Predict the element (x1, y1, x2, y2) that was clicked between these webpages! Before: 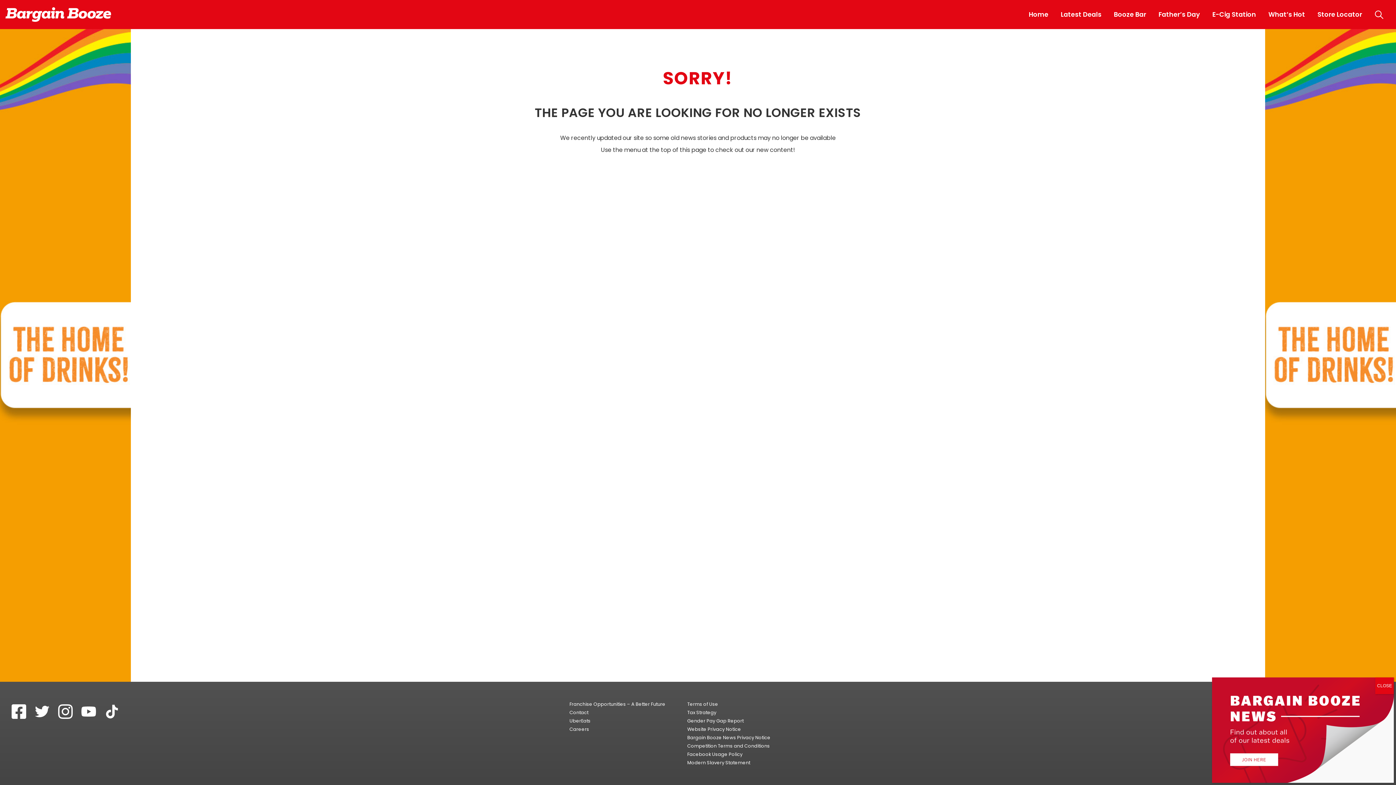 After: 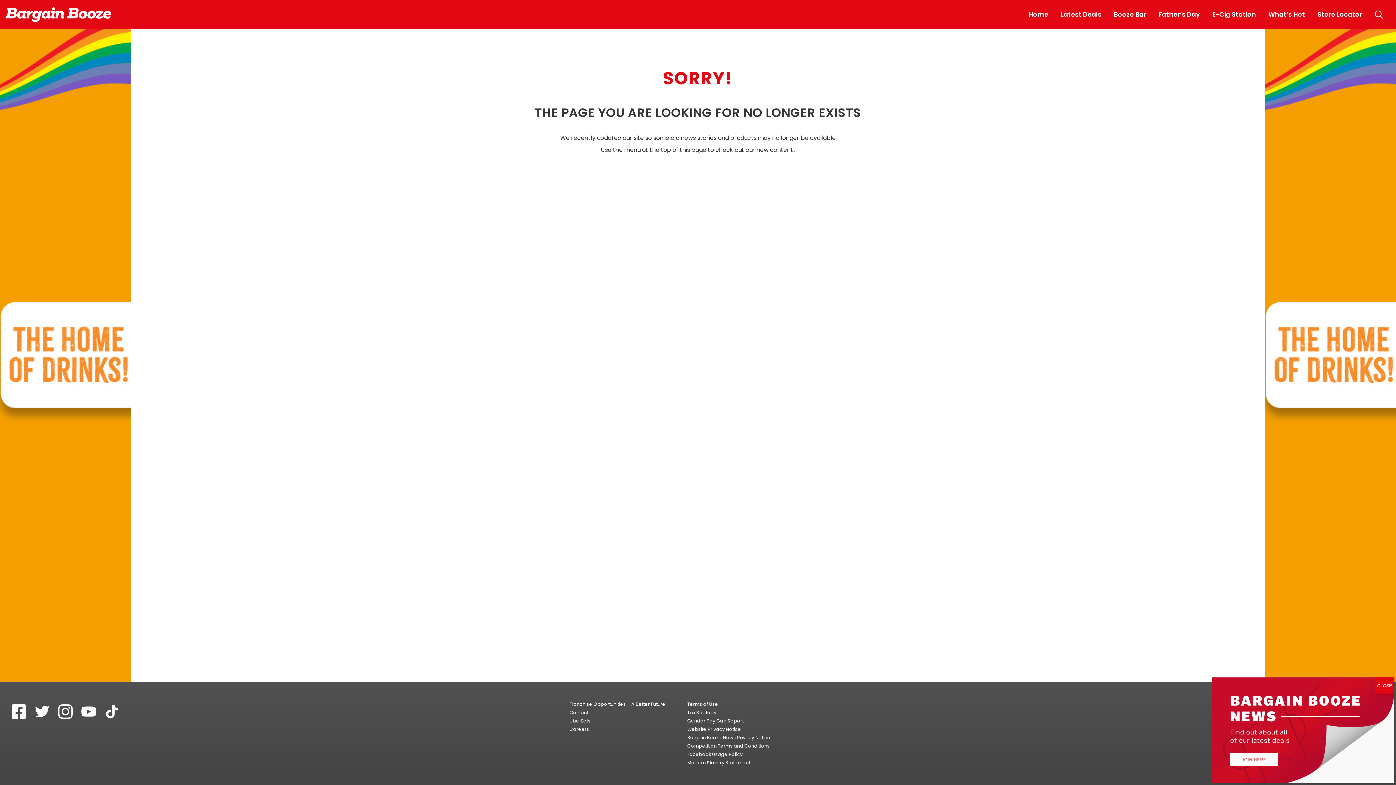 Action: bbox: (30, 701, 53, 722)